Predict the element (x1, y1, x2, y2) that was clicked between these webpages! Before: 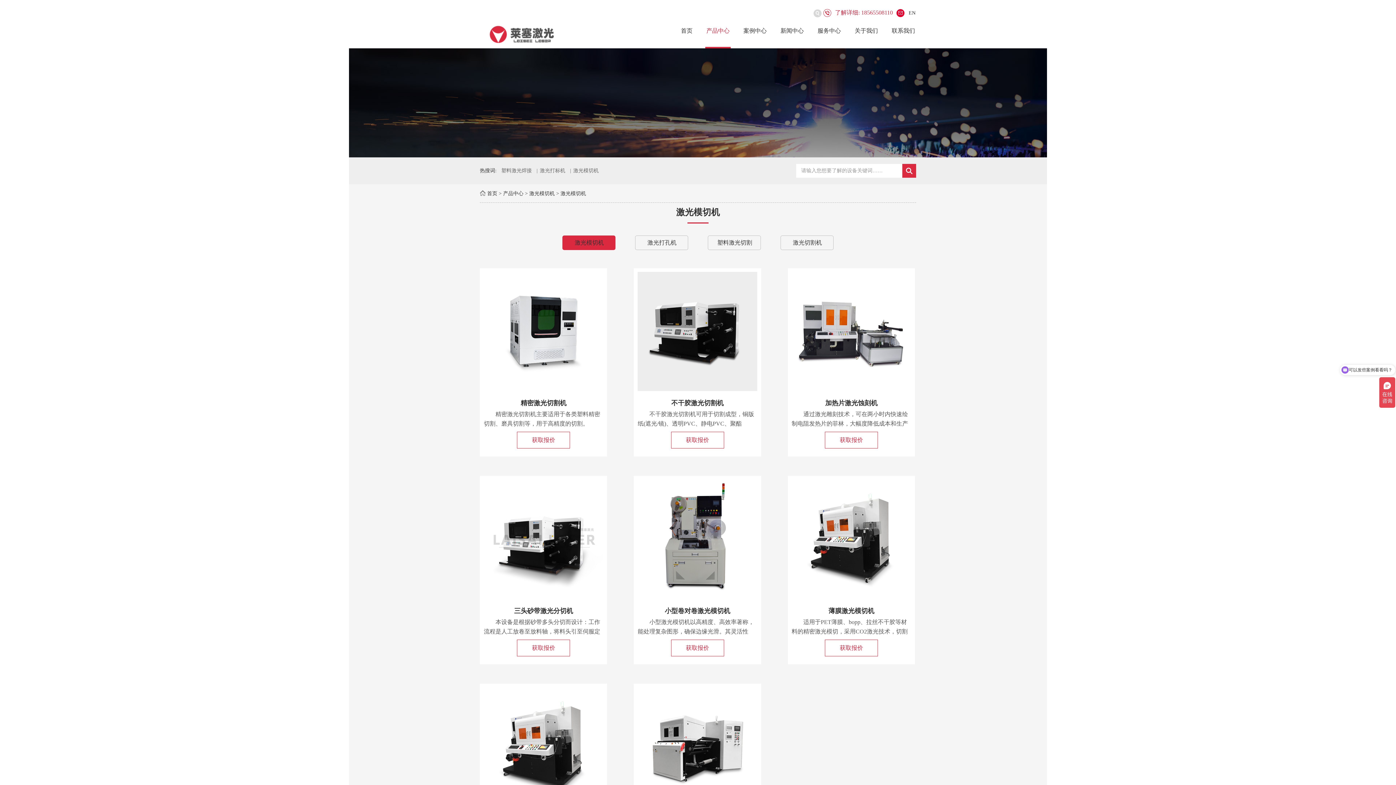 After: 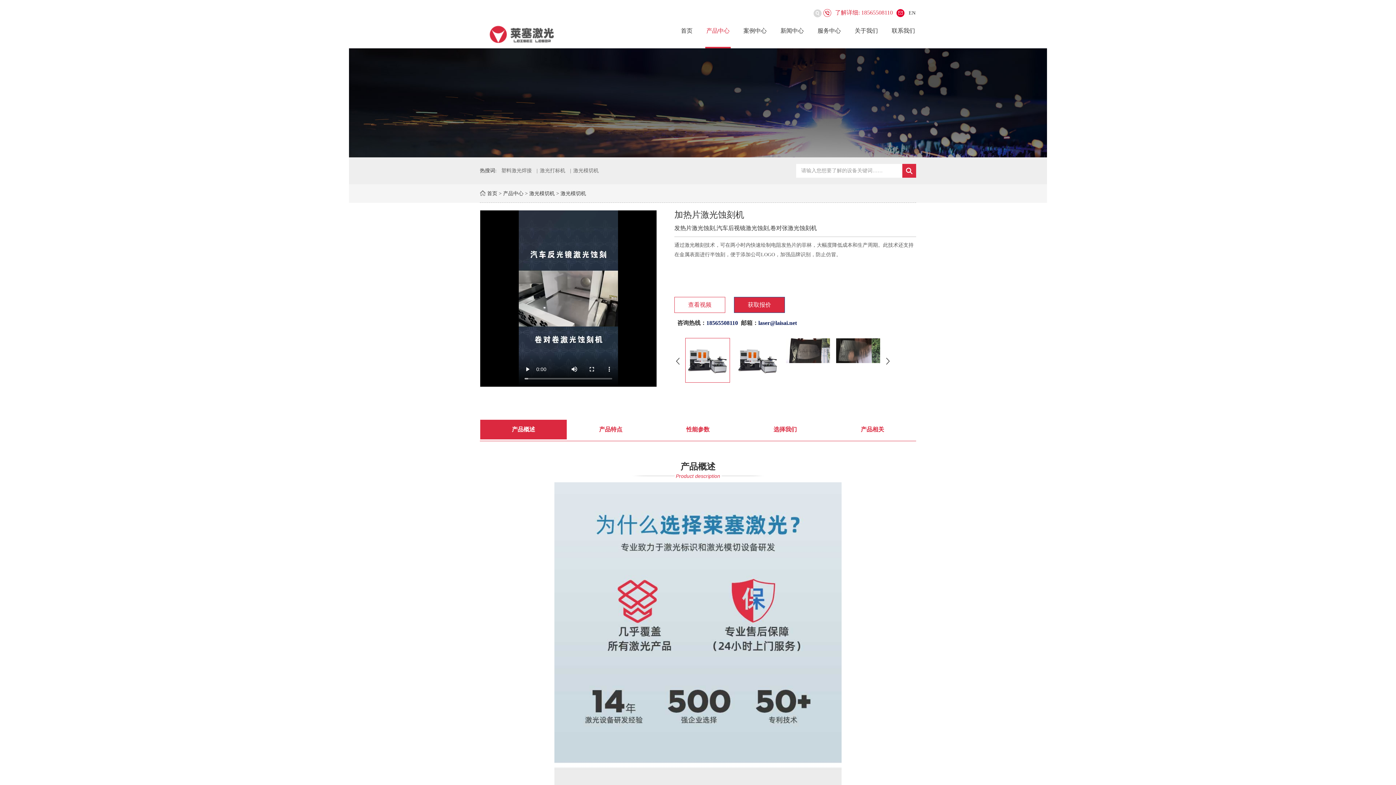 Action: bbox: (791, 272, 911, 391)